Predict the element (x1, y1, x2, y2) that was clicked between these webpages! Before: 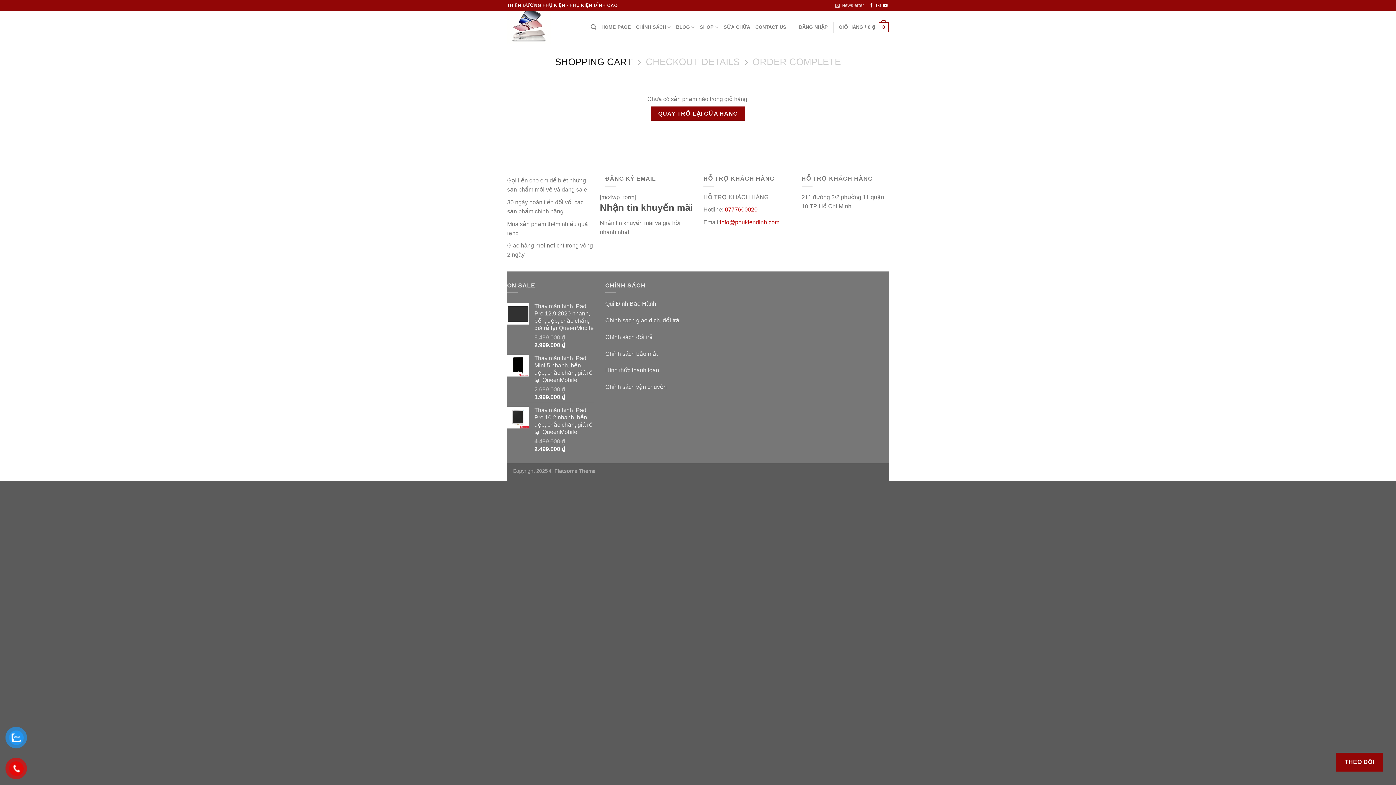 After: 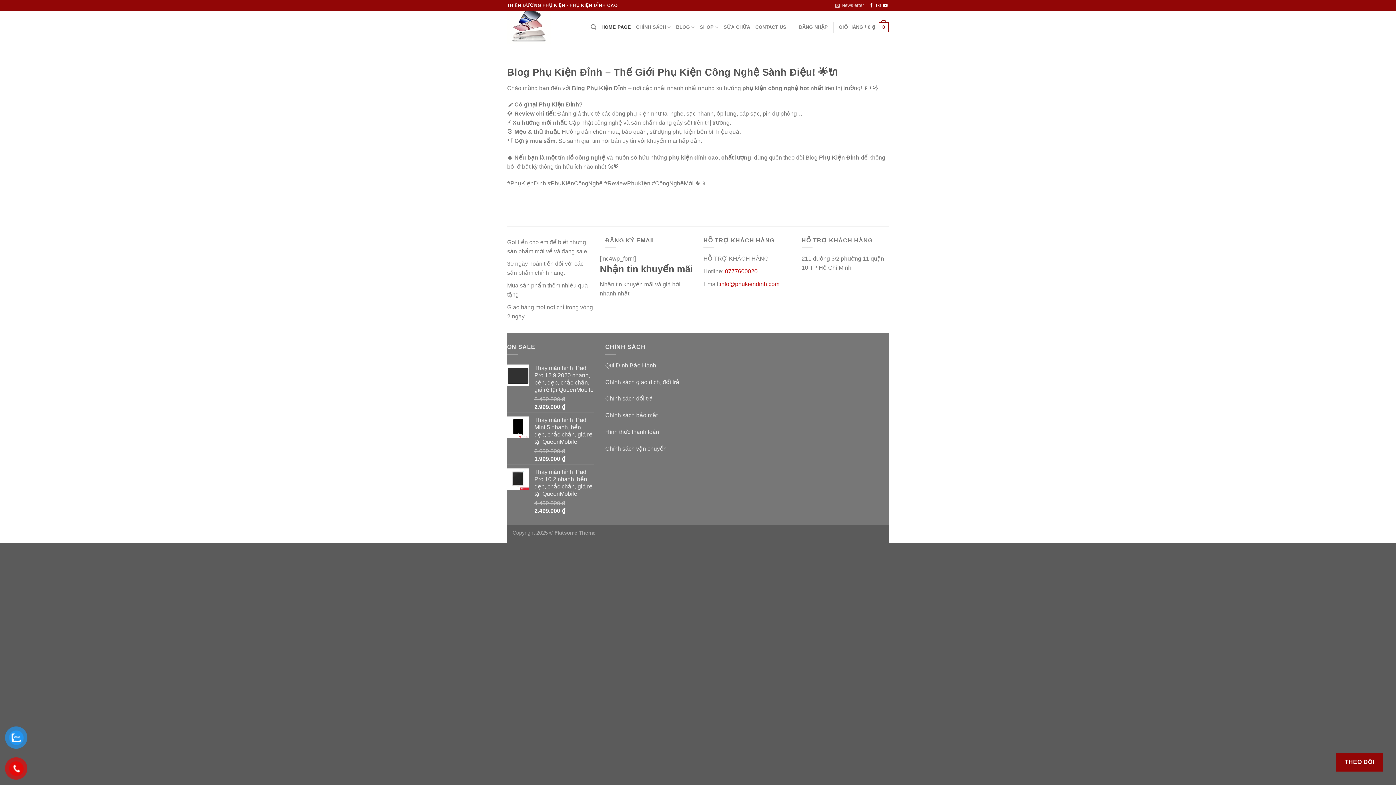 Action: label: HOME PAGE bbox: (601, 20, 631, 34)